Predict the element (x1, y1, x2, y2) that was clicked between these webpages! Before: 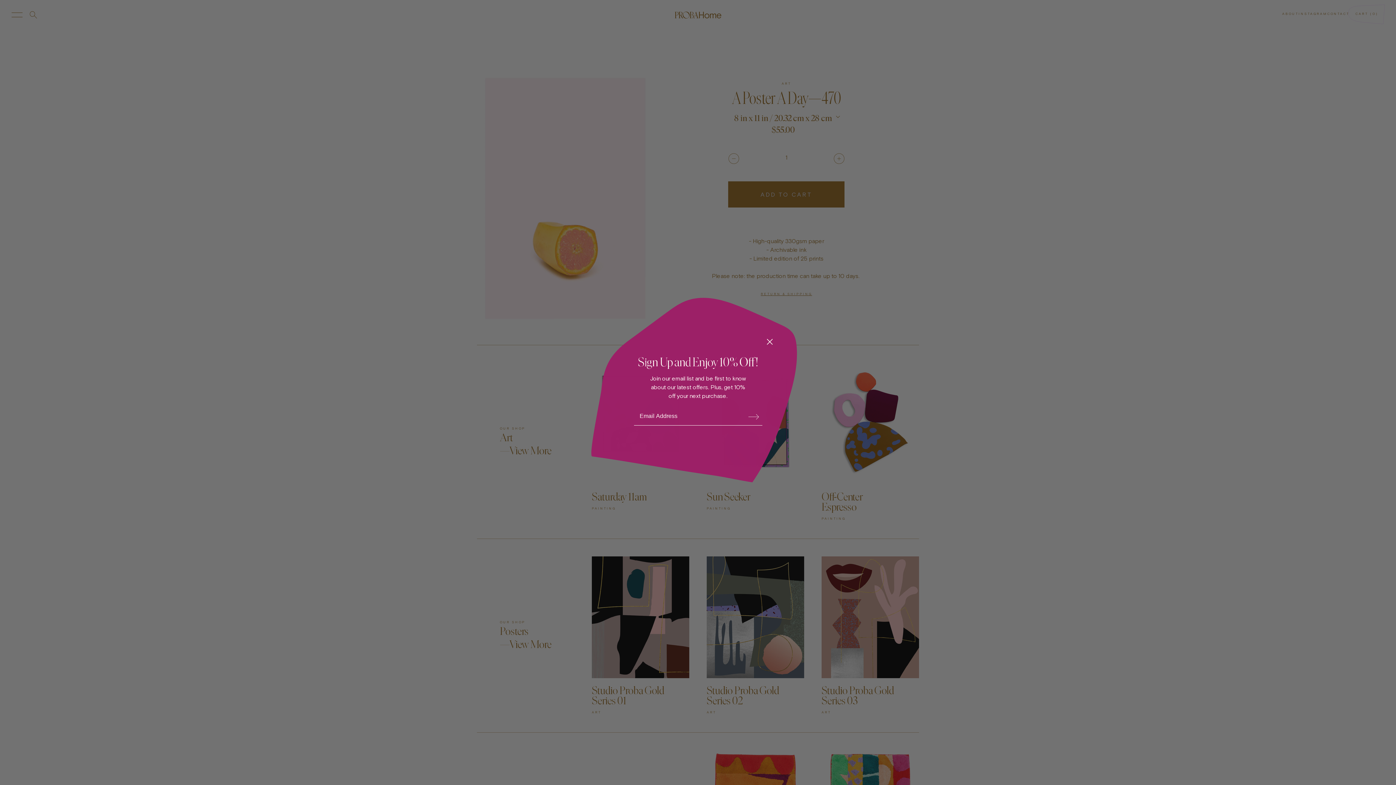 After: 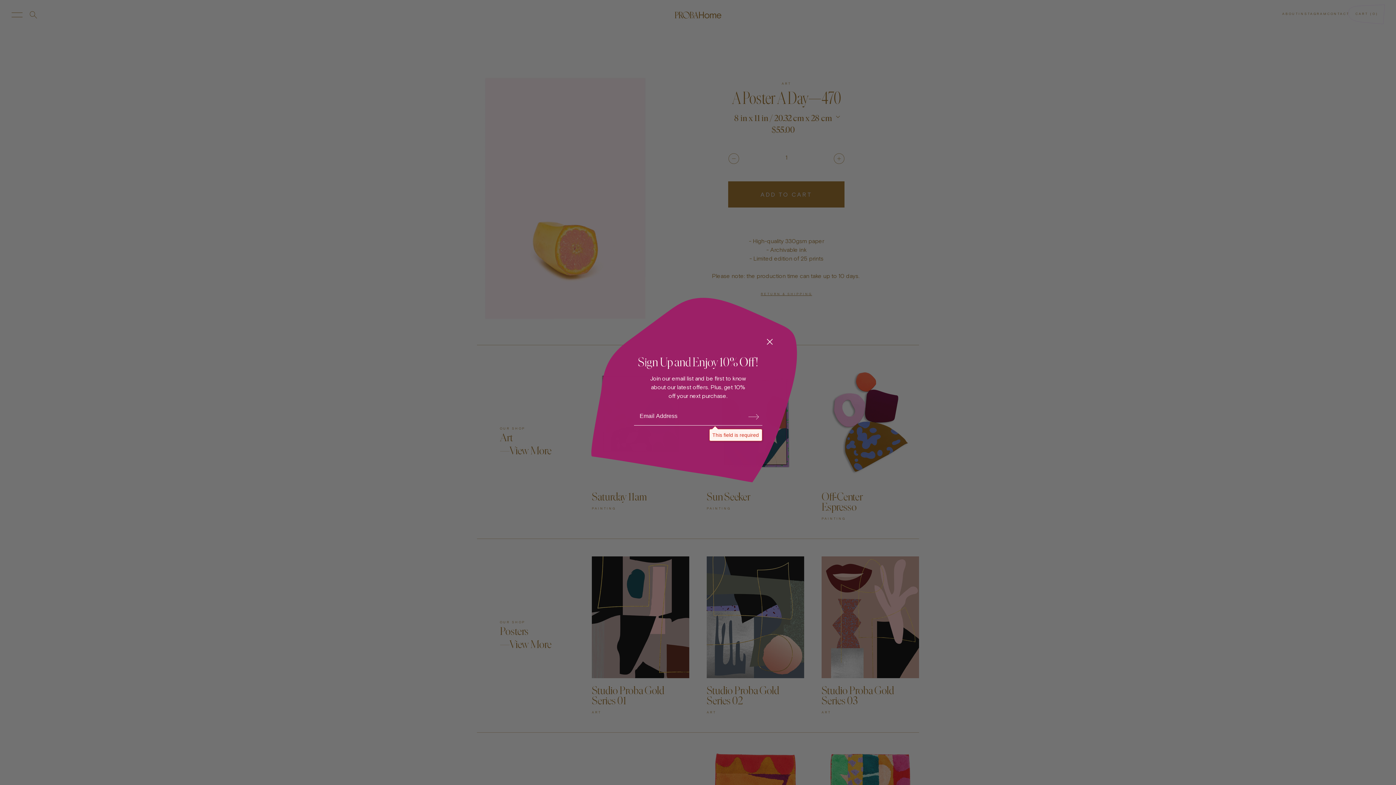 Action: bbox: (748, 407, 759, 426) label: Subscribe